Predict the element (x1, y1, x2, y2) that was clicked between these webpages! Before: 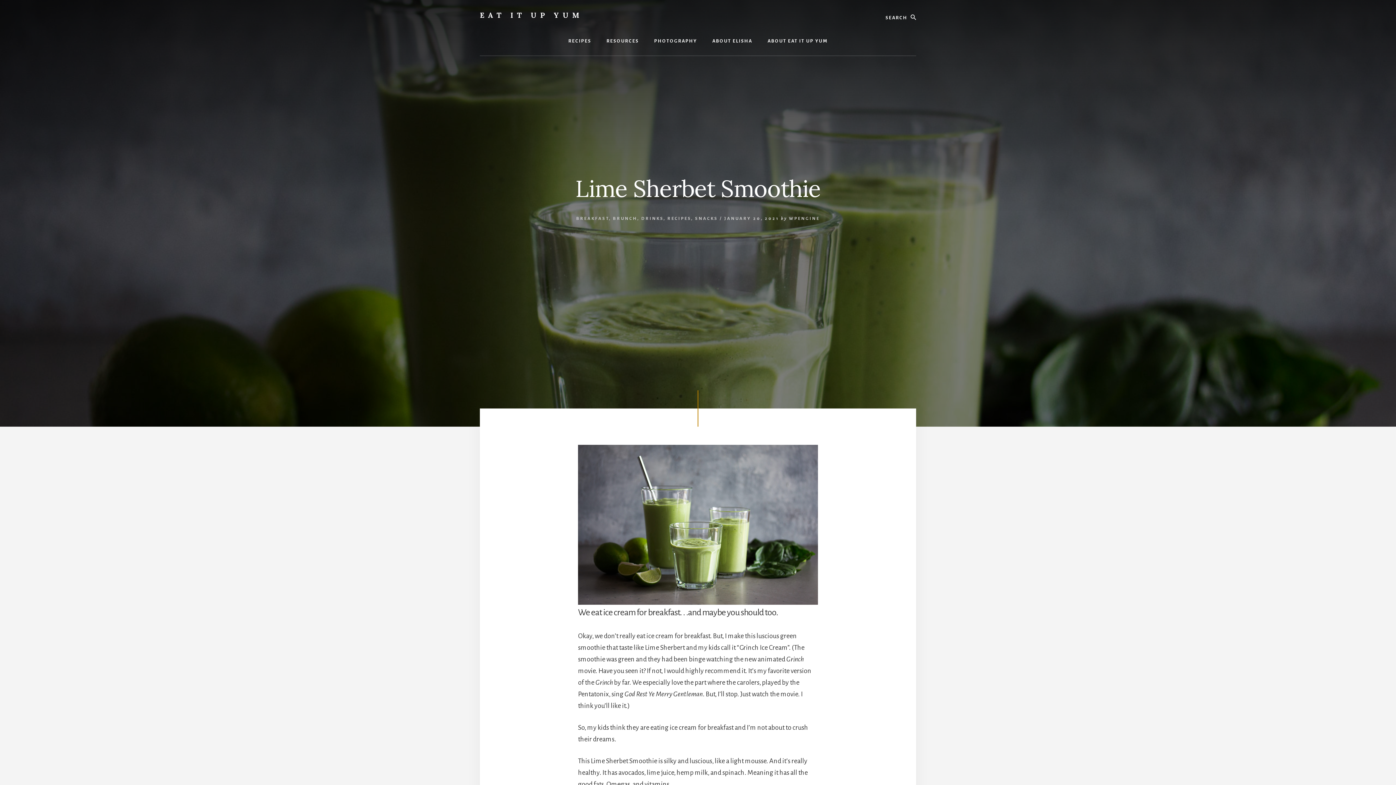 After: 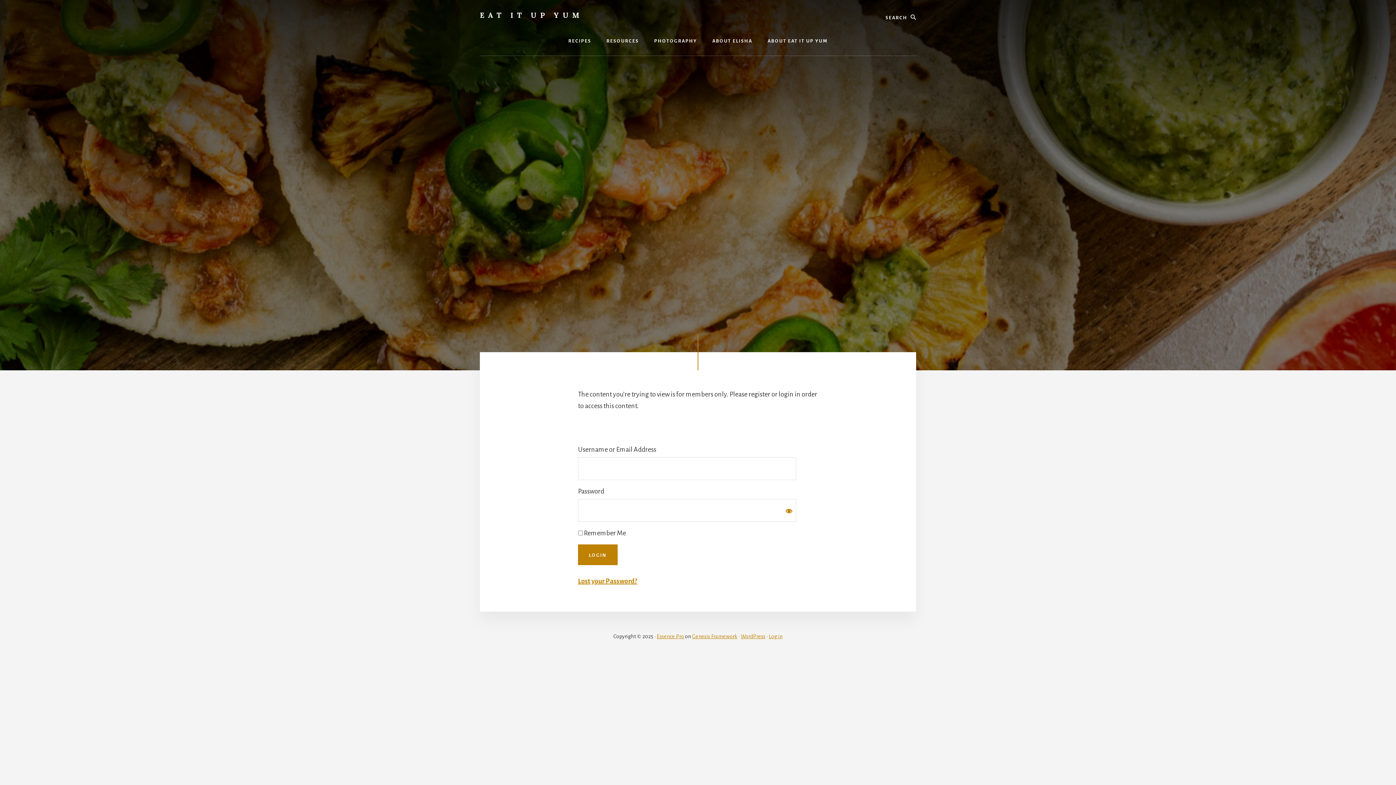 Action: bbox: (576, 216, 609, 221) label: BREAKFAST